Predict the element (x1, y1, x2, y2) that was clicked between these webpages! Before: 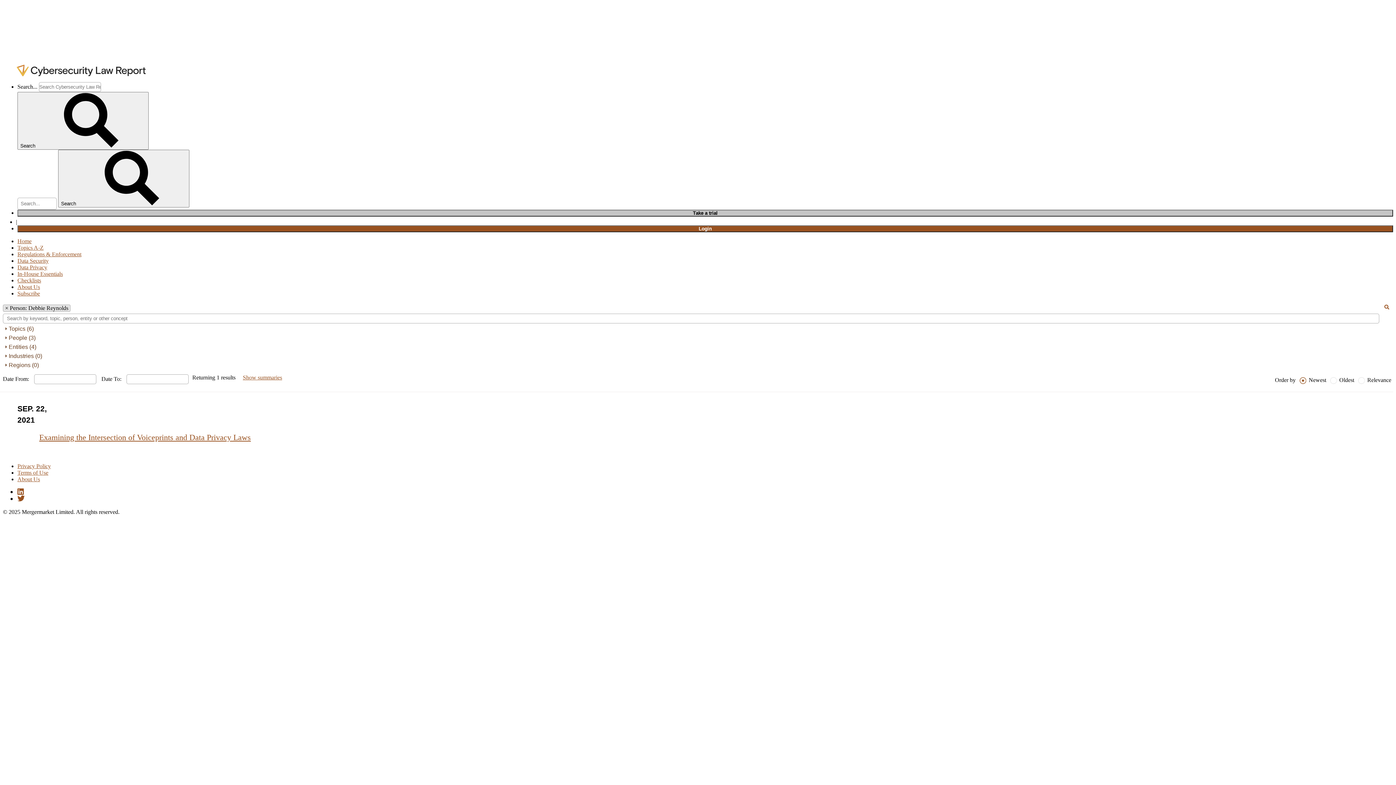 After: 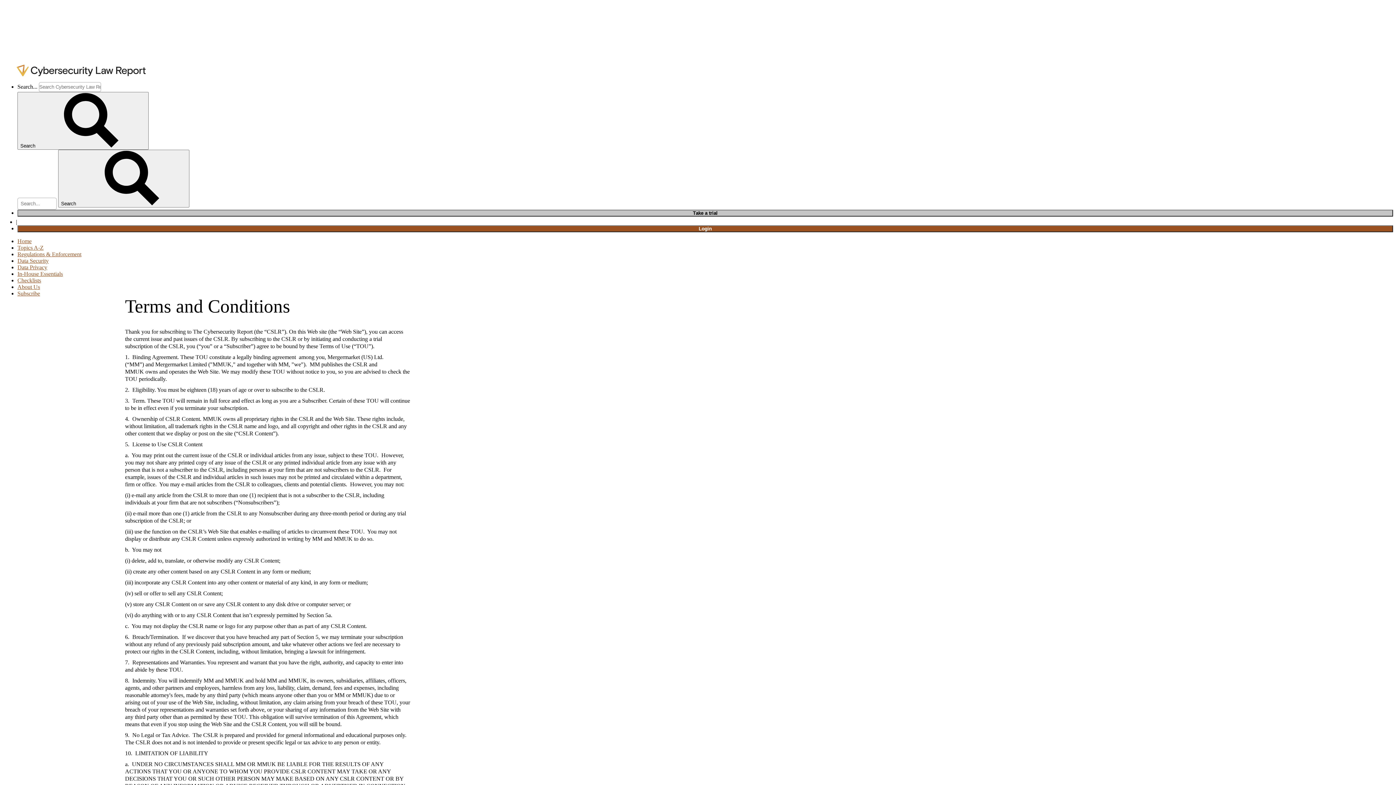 Action: bbox: (17, 469, 48, 476) label: Terms of Use